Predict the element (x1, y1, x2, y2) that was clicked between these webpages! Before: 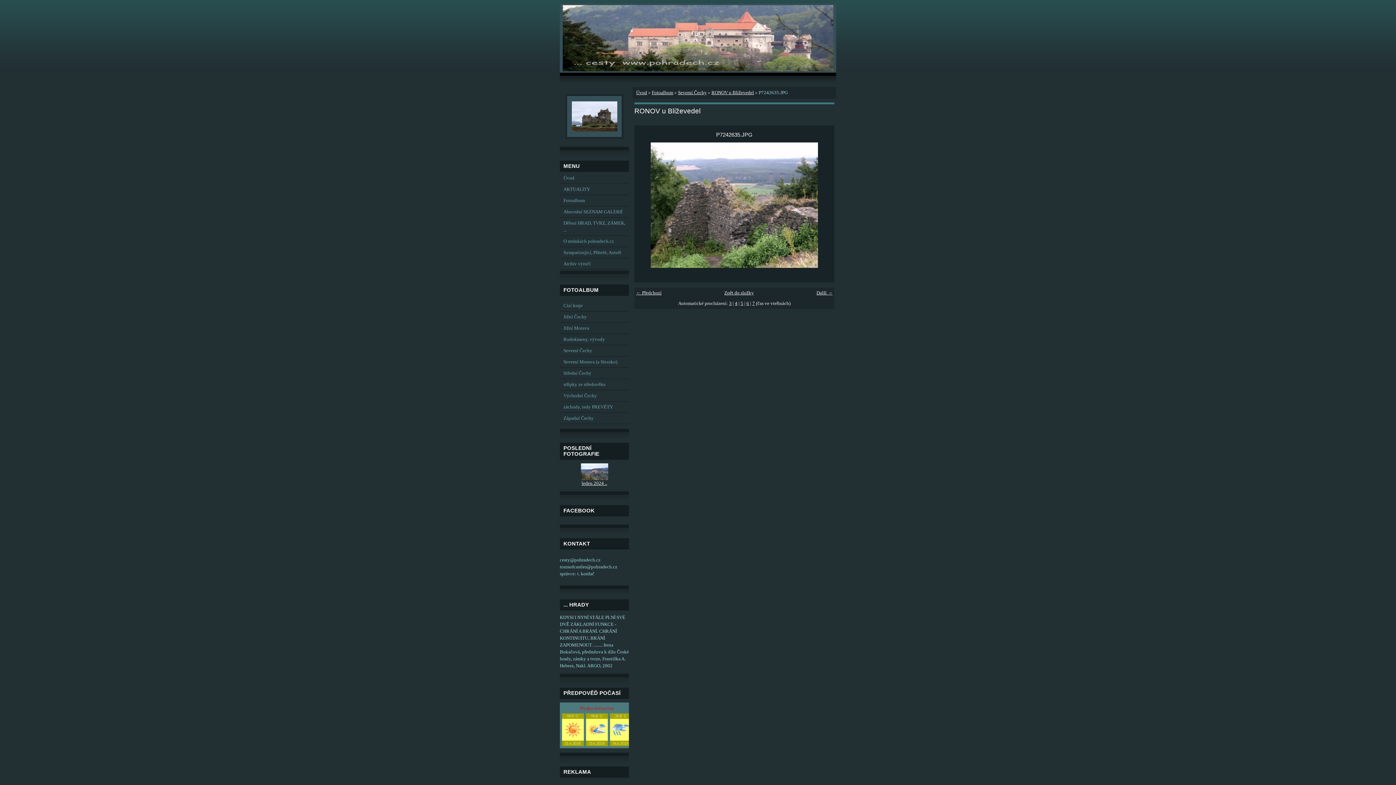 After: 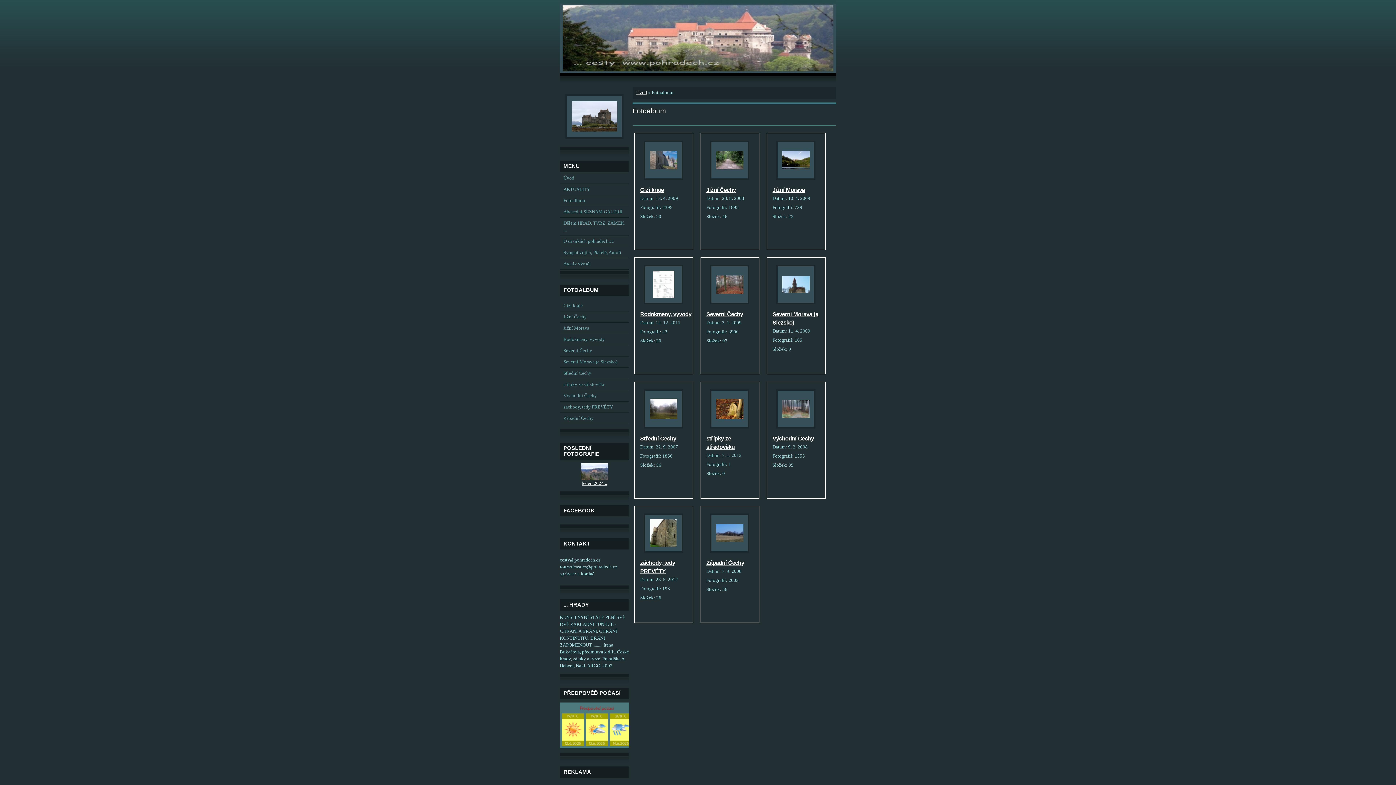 Action: label: Fotoalbum bbox: (652, 90, 673, 95)